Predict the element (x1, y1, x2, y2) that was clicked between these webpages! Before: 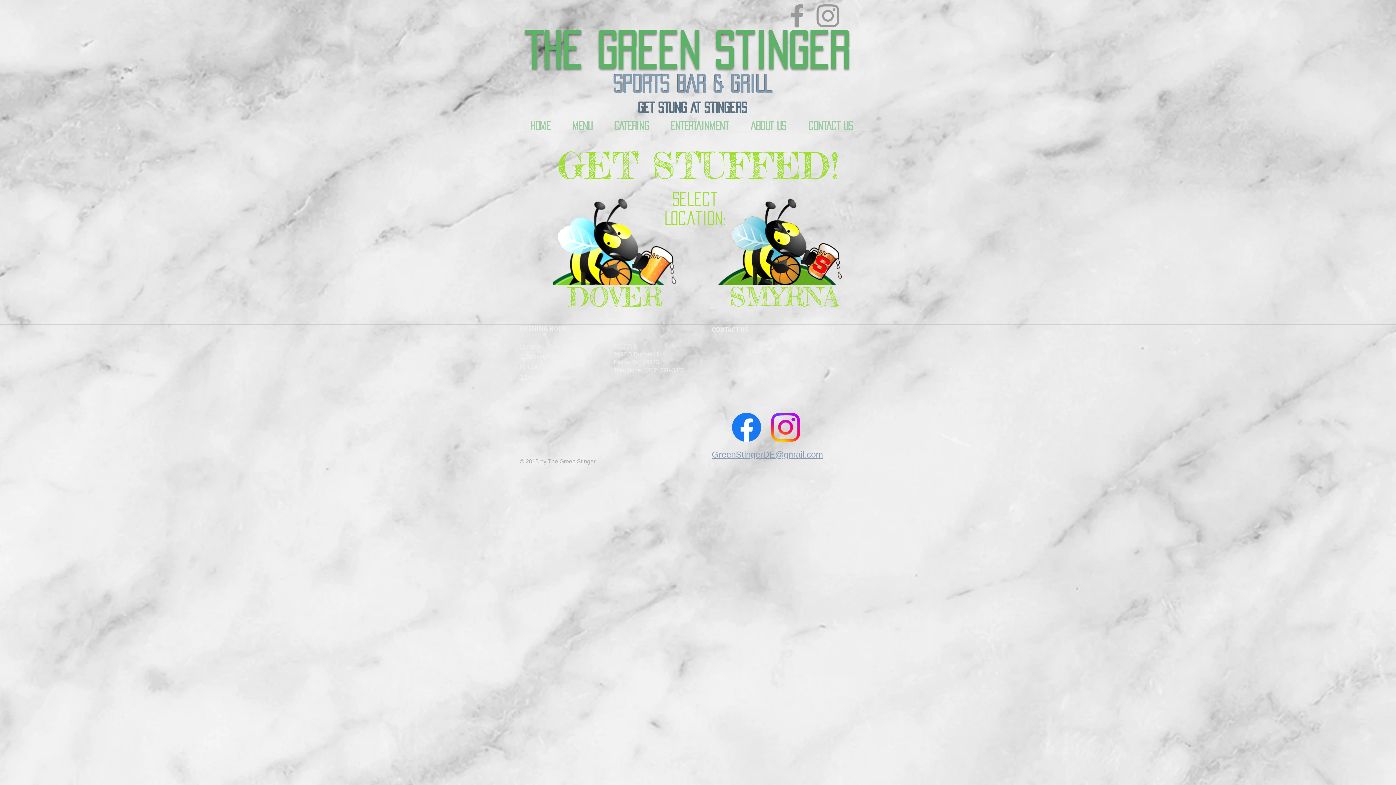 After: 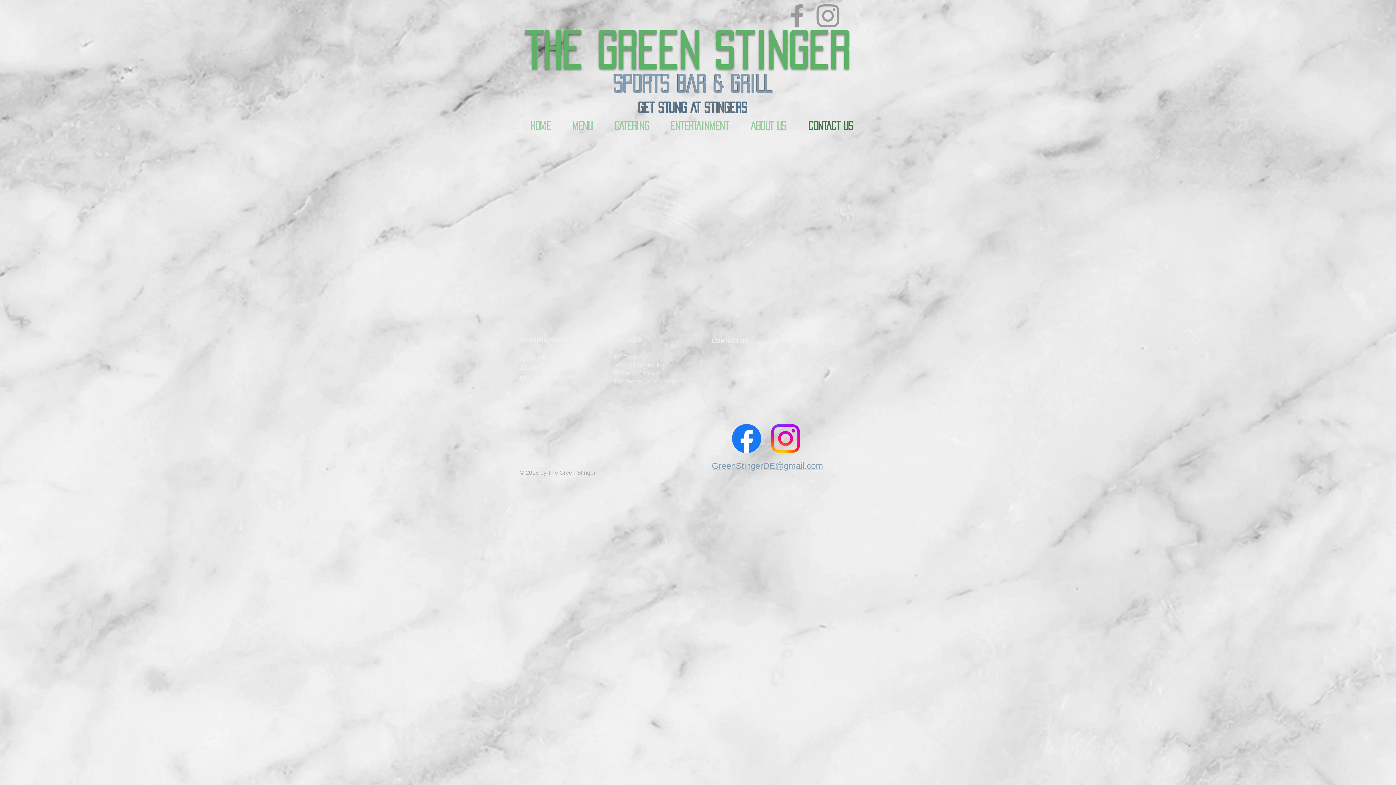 Action: bbox: (712, 324, 750, 333) label: CONTACT US 